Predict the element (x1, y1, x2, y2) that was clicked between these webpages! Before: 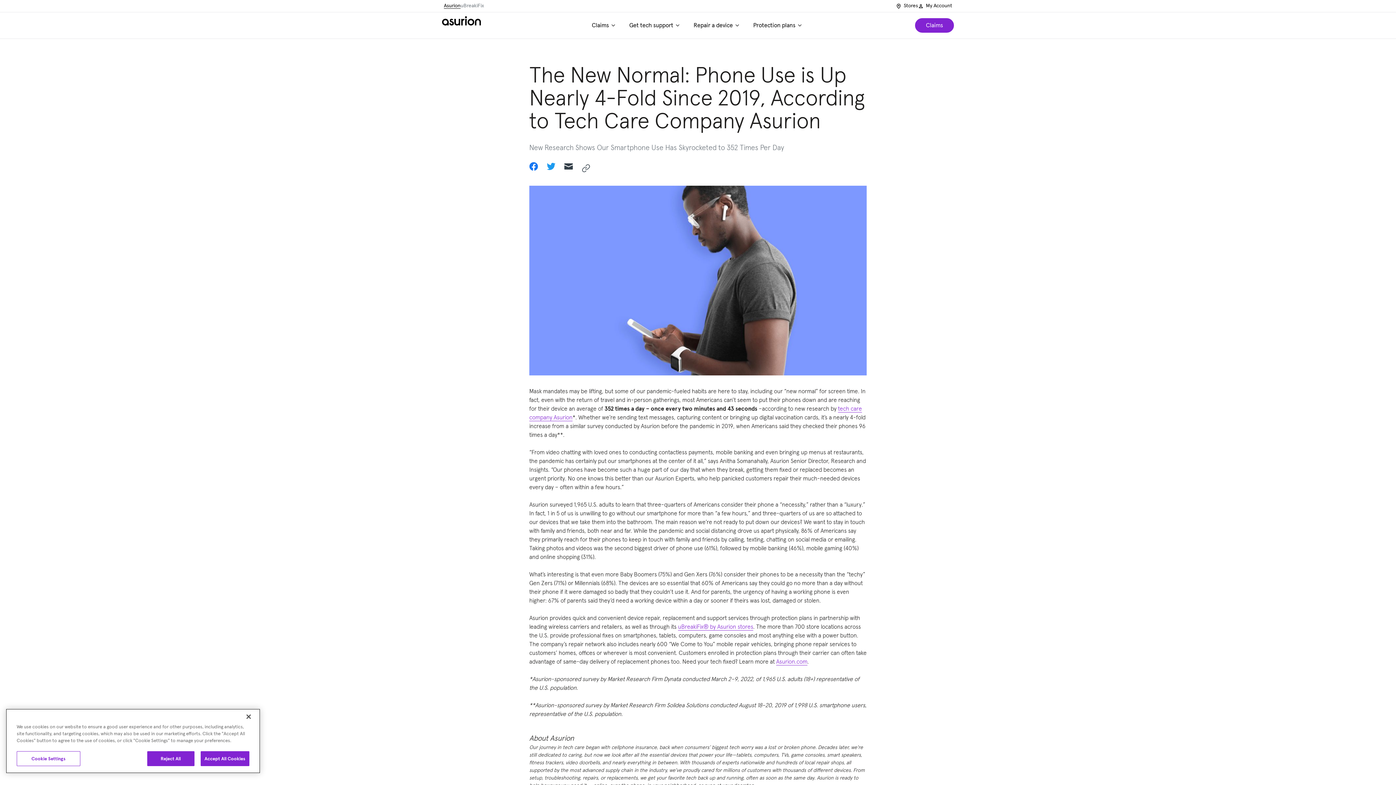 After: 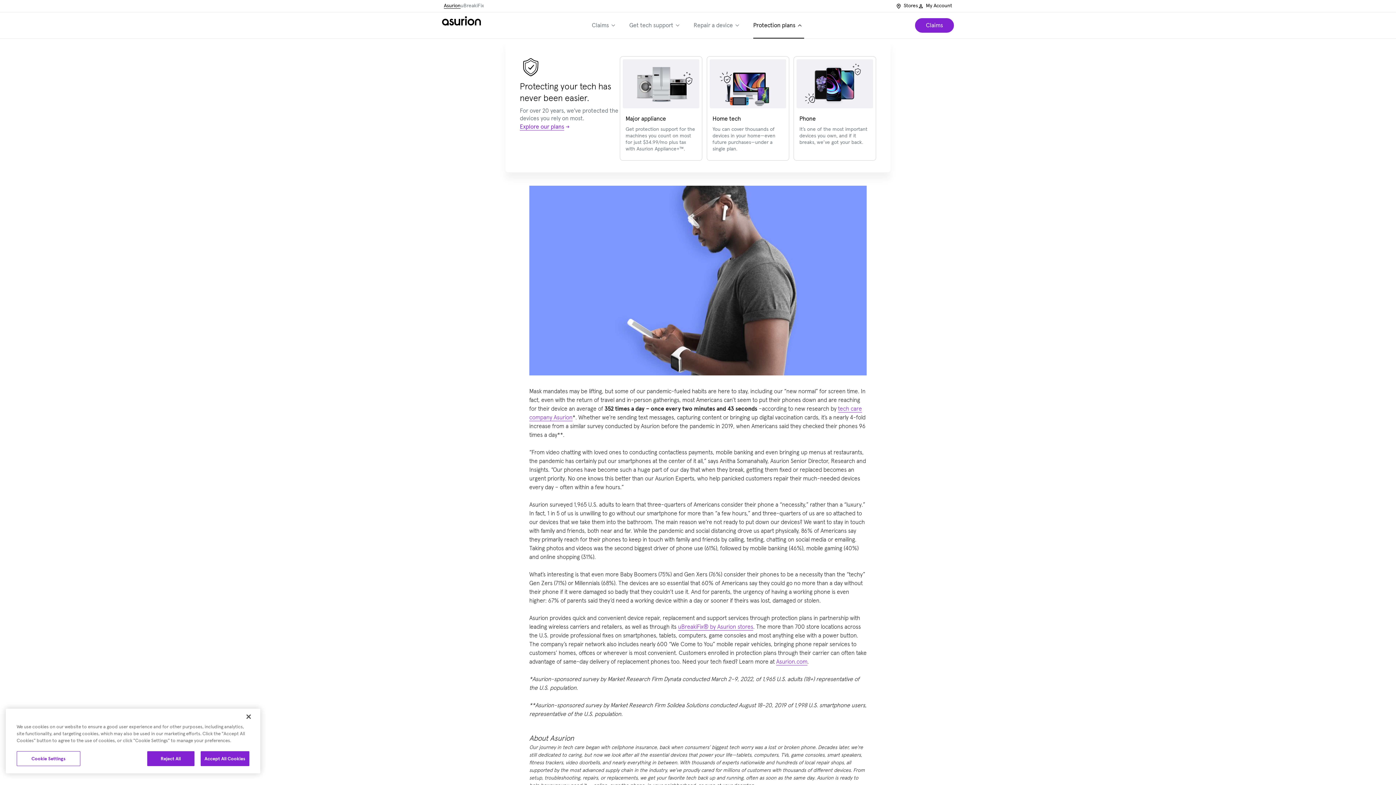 Action: label: Protection plans bbox: (747, 12, 810, 38)